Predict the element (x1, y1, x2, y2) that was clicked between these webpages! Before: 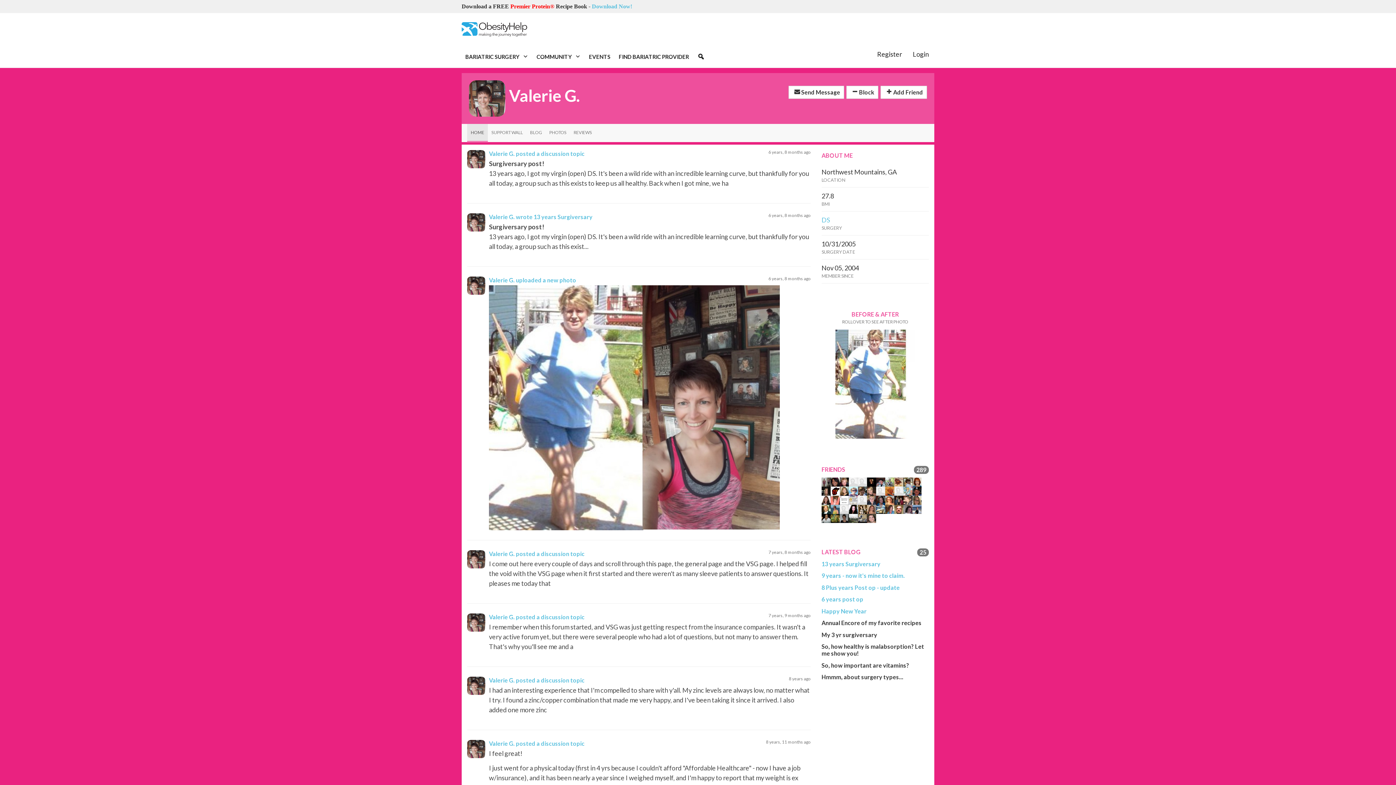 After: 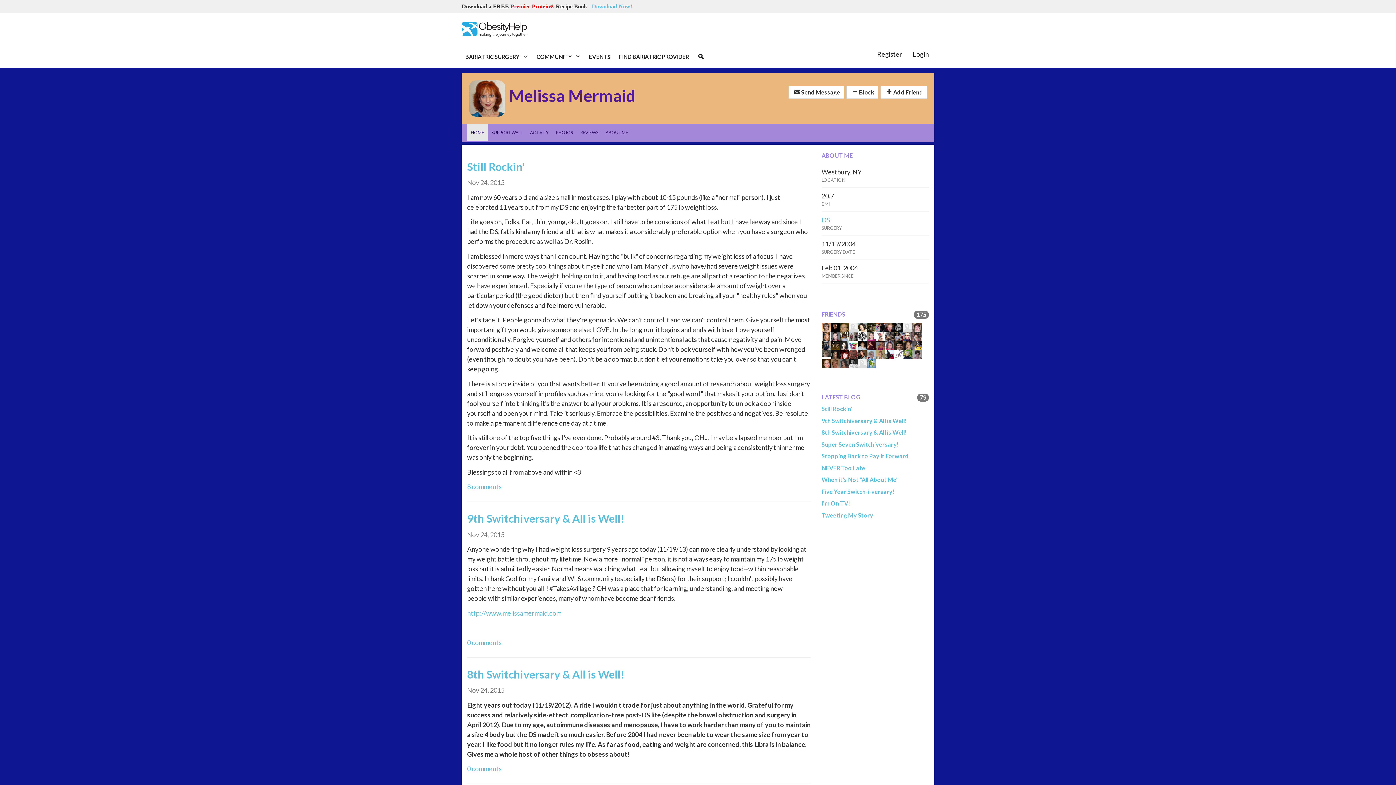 Action: bbox: (912, 477, 921, 486)